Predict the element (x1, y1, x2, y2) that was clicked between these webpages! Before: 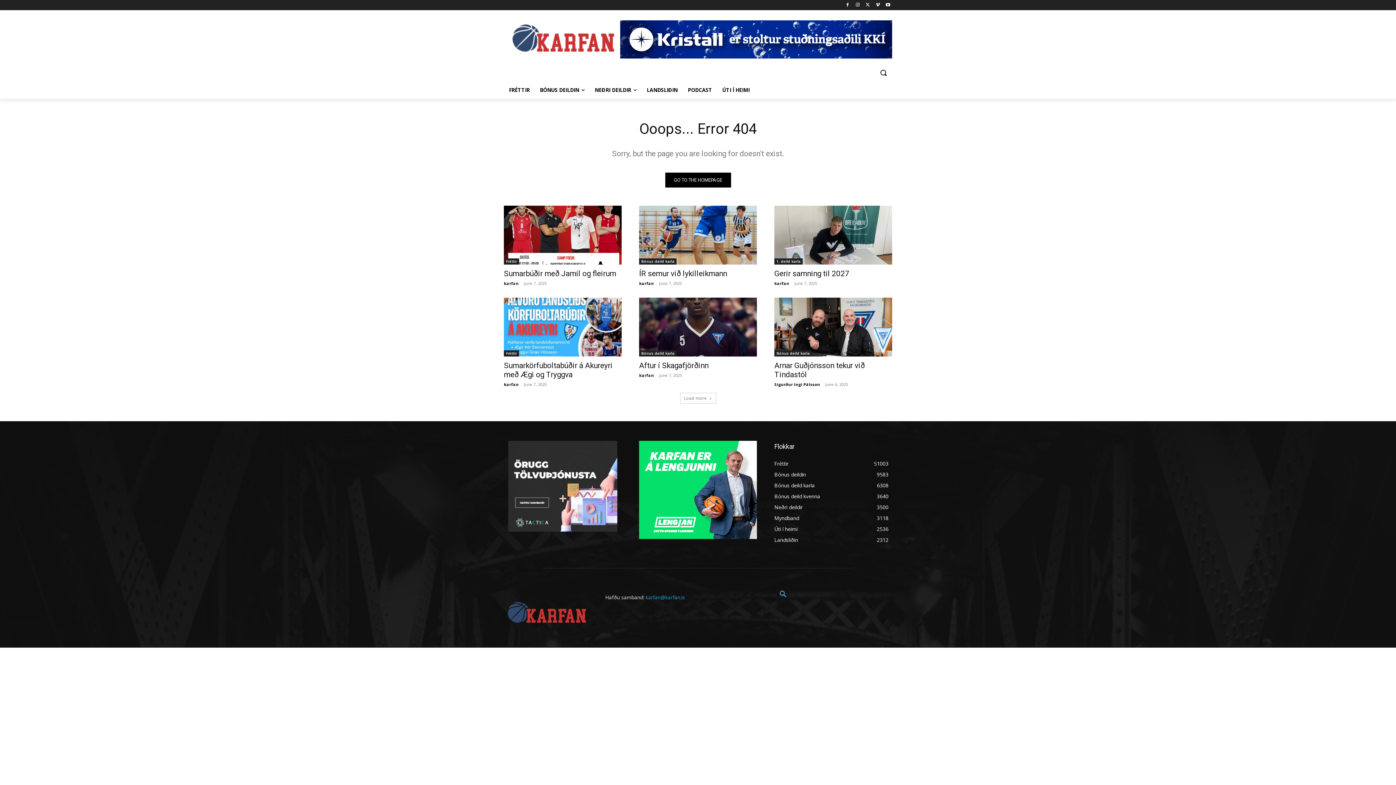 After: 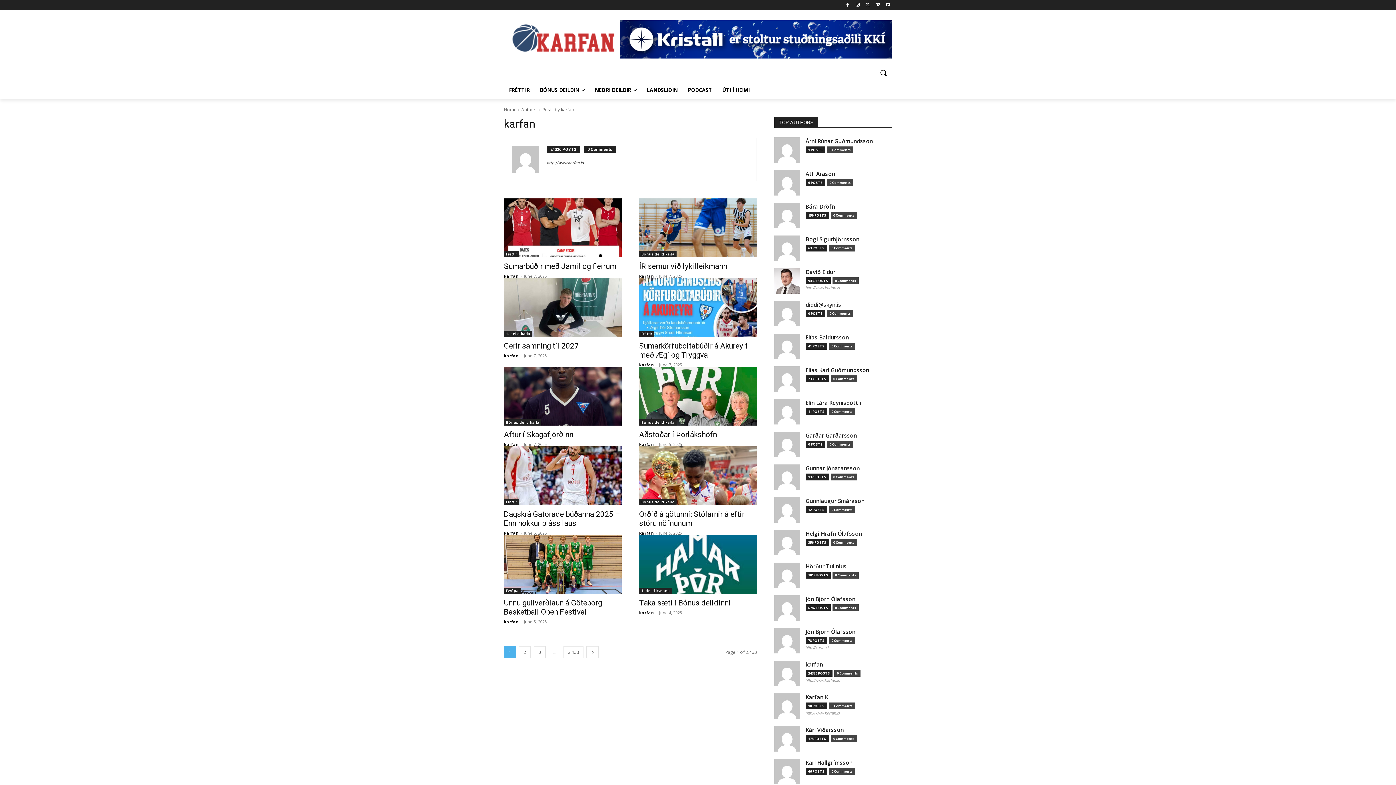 Action: label: karfan bbox: (504, 280, 518, 286)